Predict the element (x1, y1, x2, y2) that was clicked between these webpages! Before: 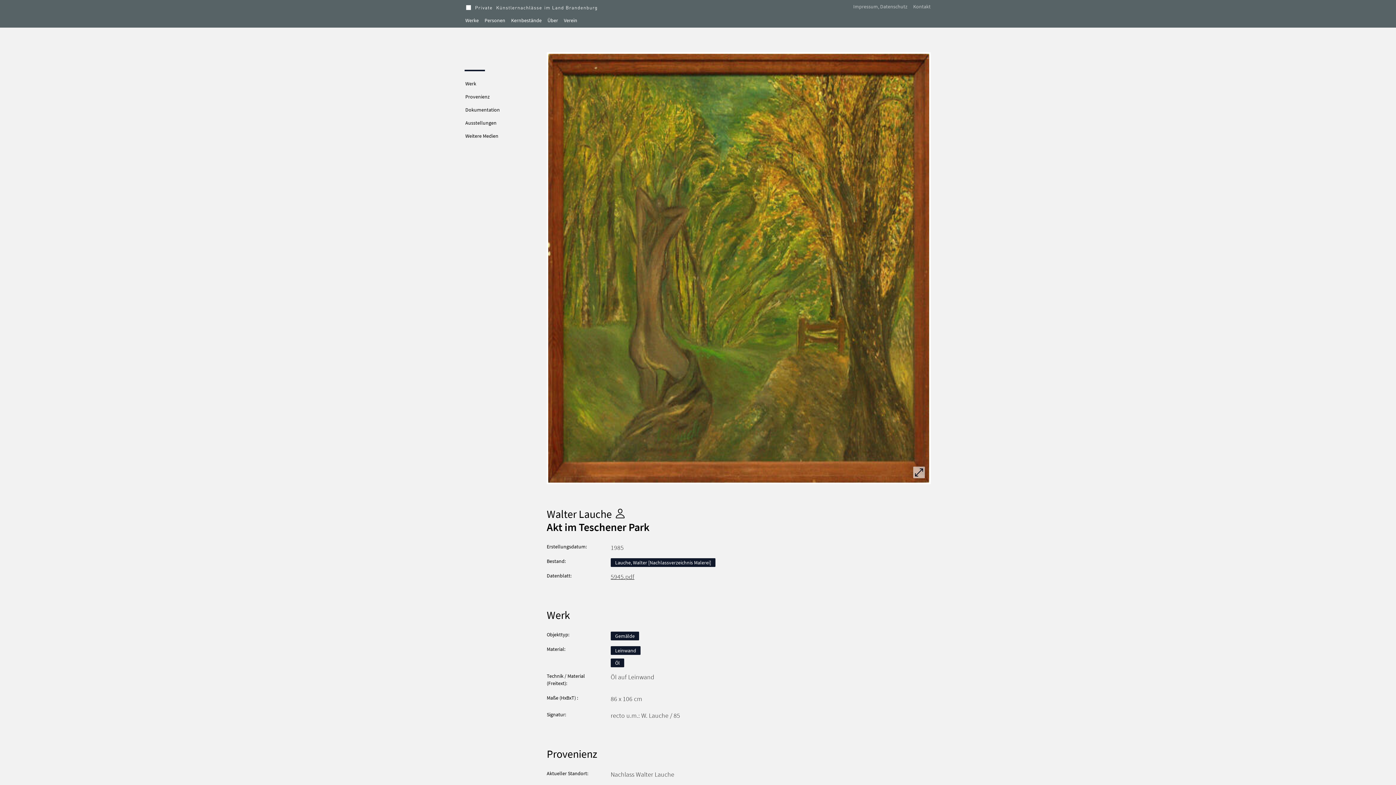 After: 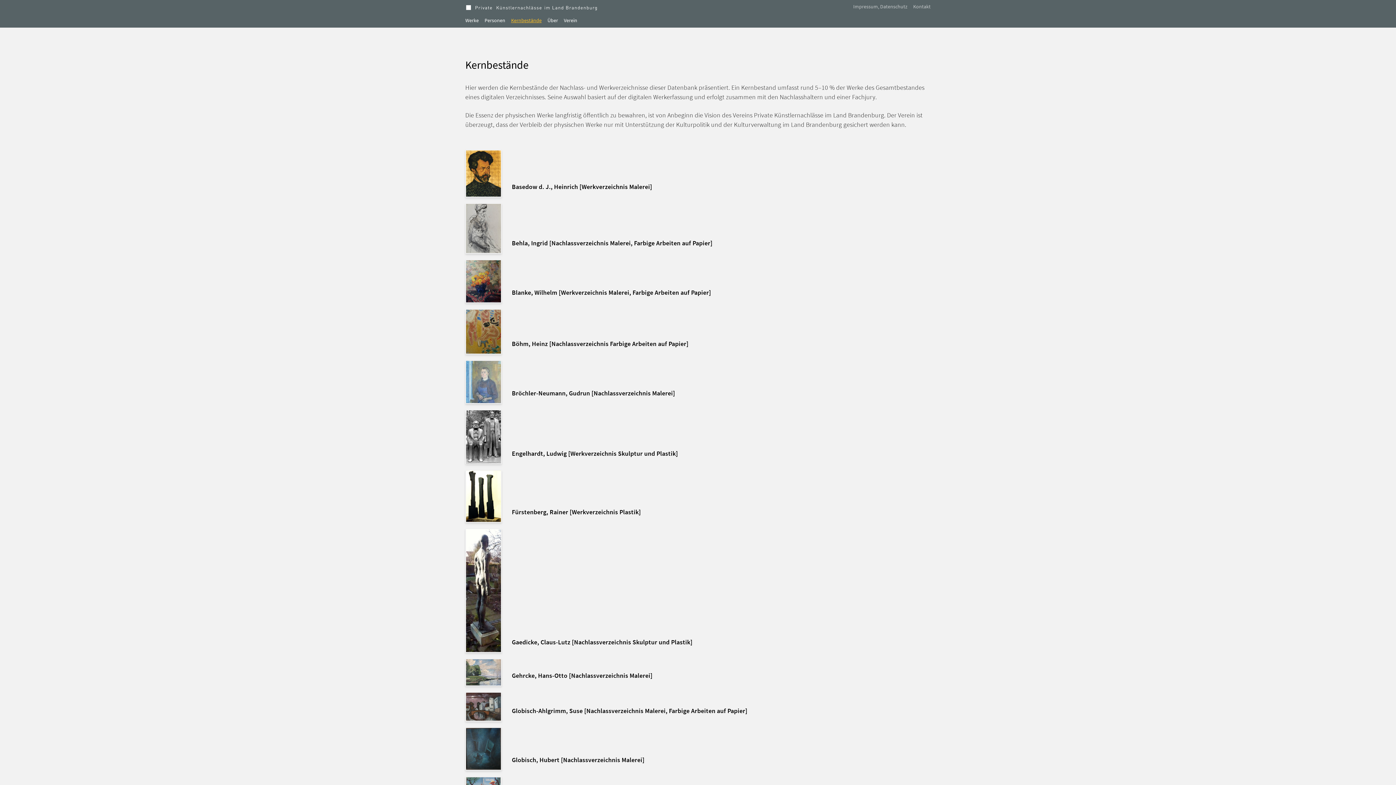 Action: label: Kernbestände bbox: (511, 17, 541, 23)